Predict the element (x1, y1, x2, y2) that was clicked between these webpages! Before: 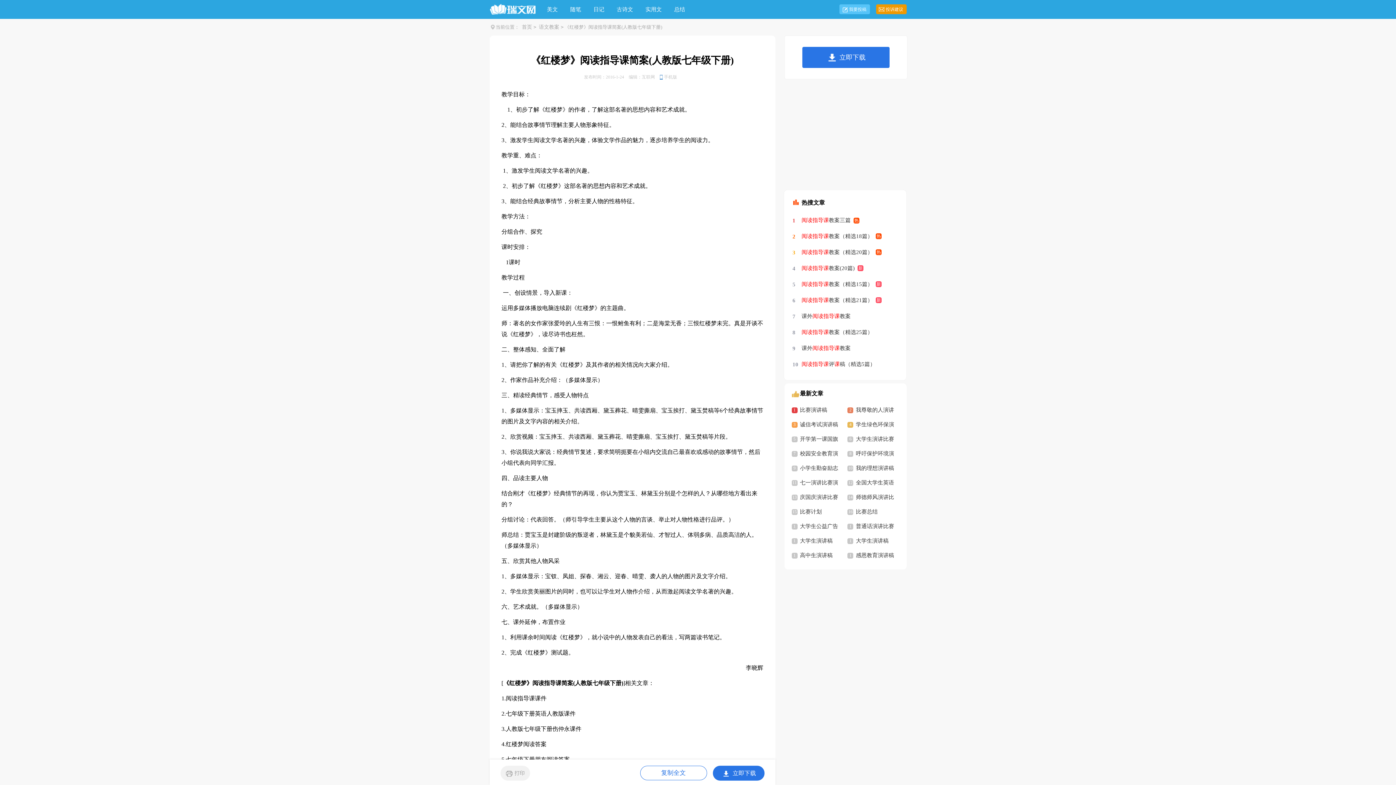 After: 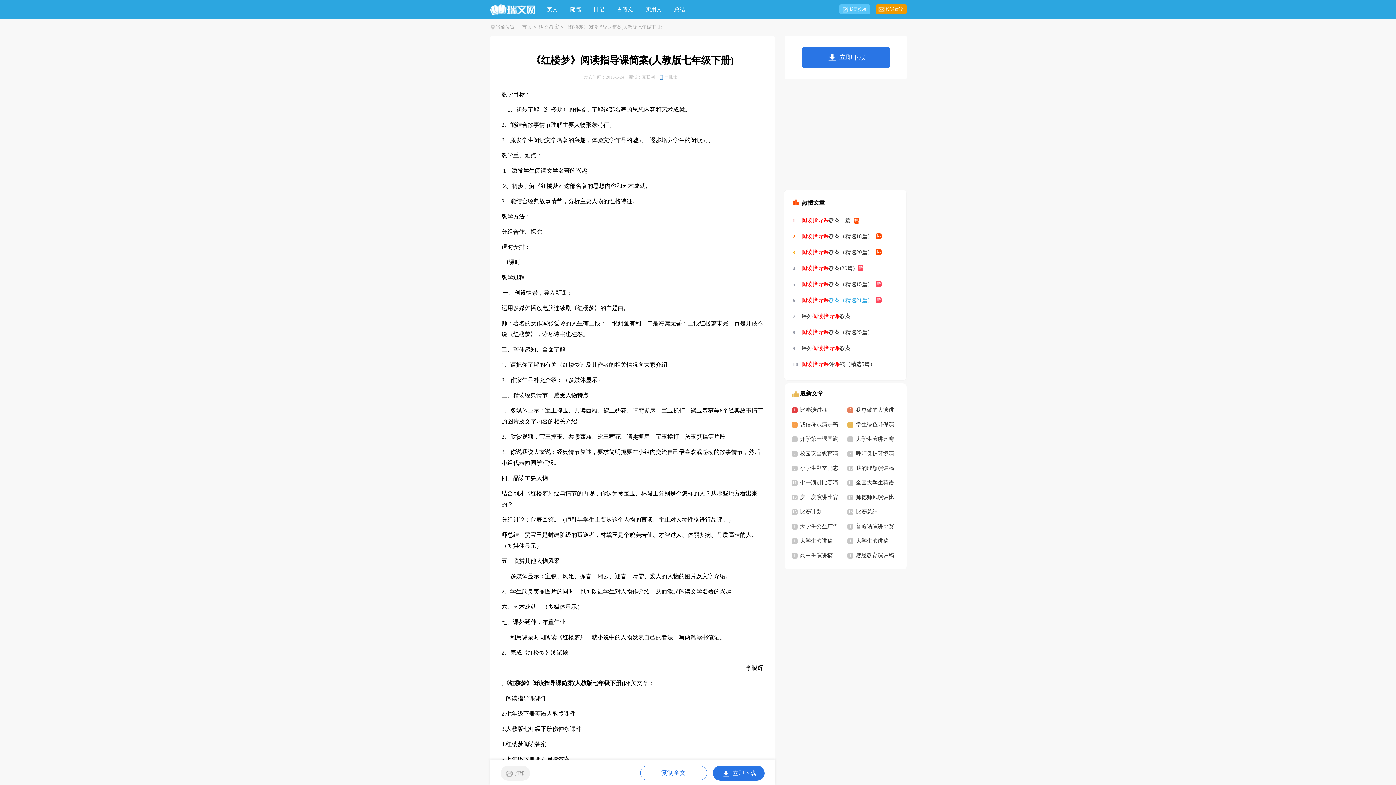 Action: bbox: (801, 292, 881, 308) label: 阅读指导课教案（精选21篇）